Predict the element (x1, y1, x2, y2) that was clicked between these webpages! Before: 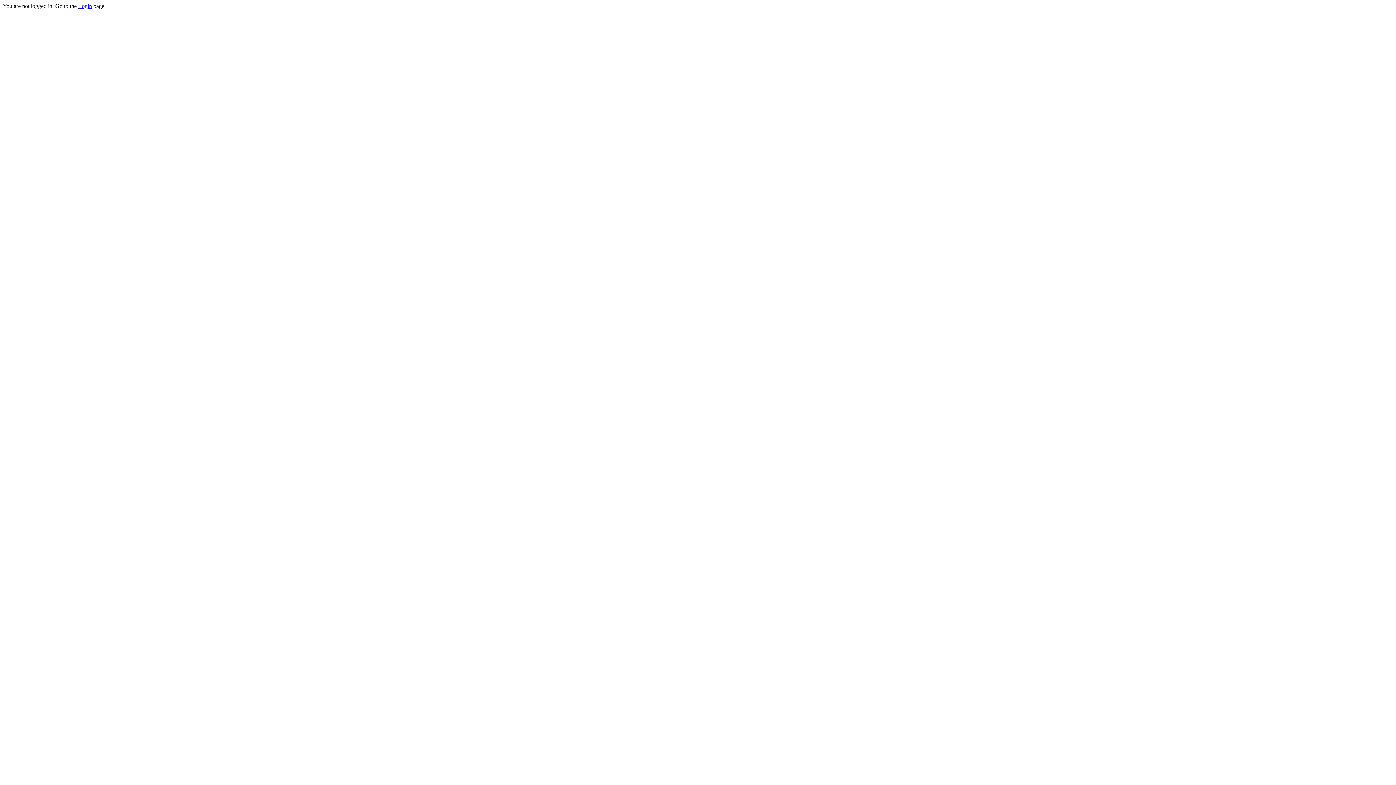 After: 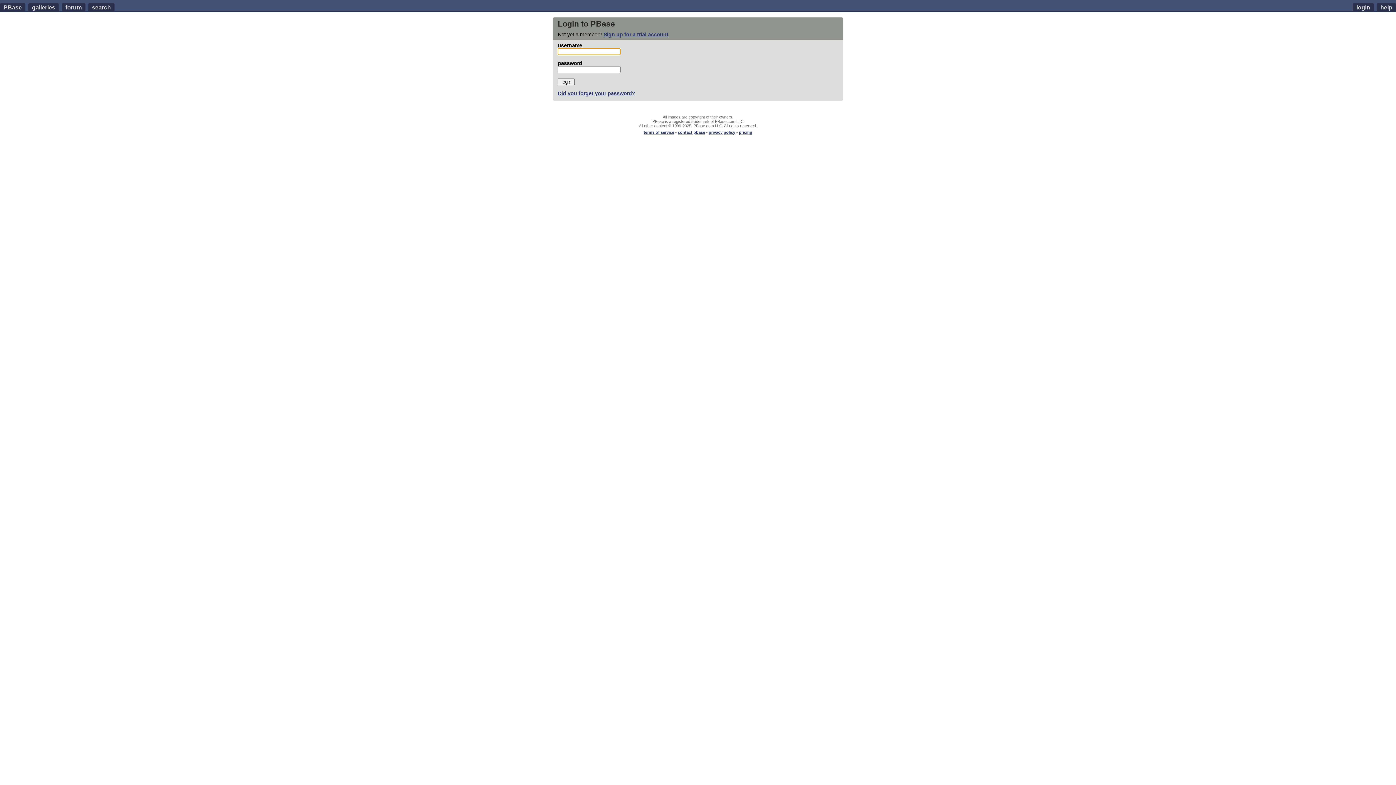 Action: label: Login bbox: (78, 2, 92, 9)